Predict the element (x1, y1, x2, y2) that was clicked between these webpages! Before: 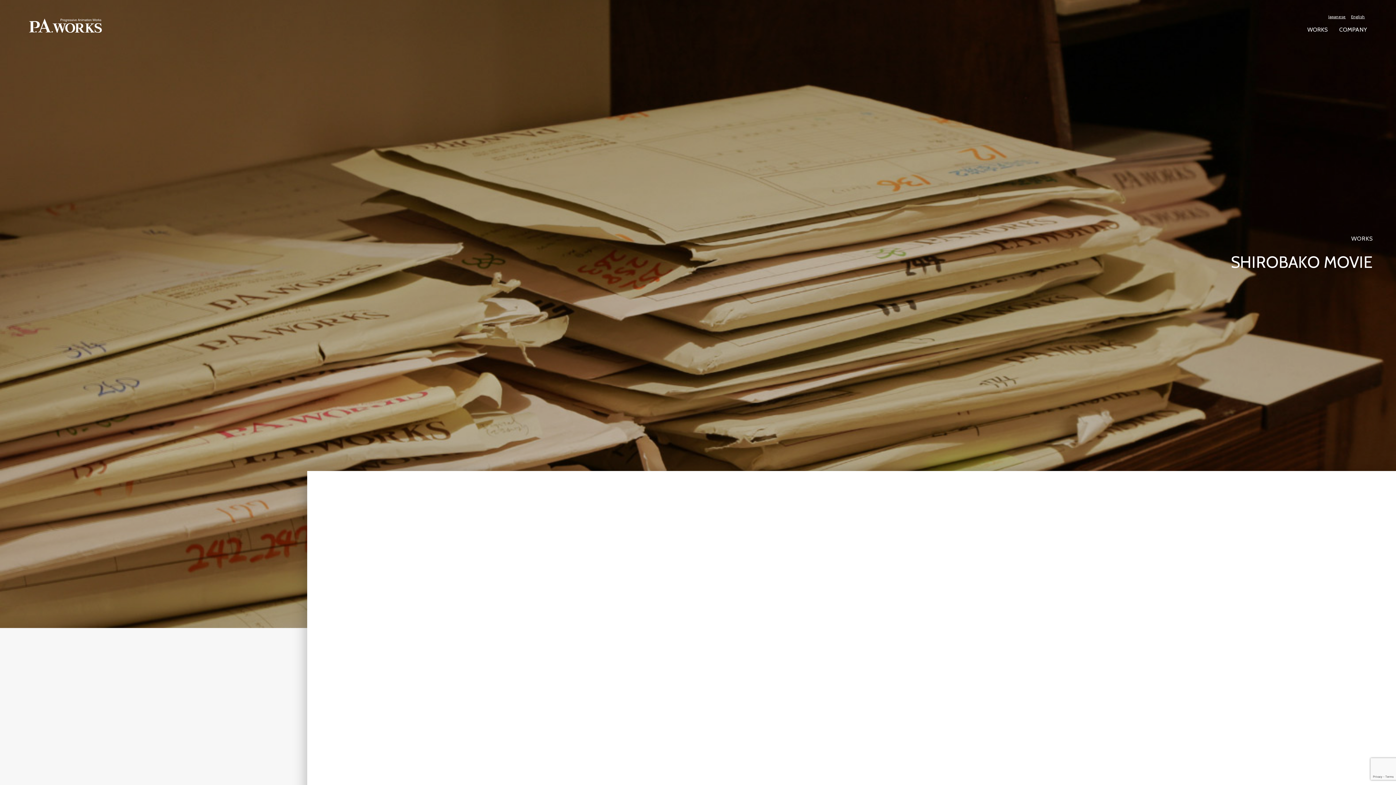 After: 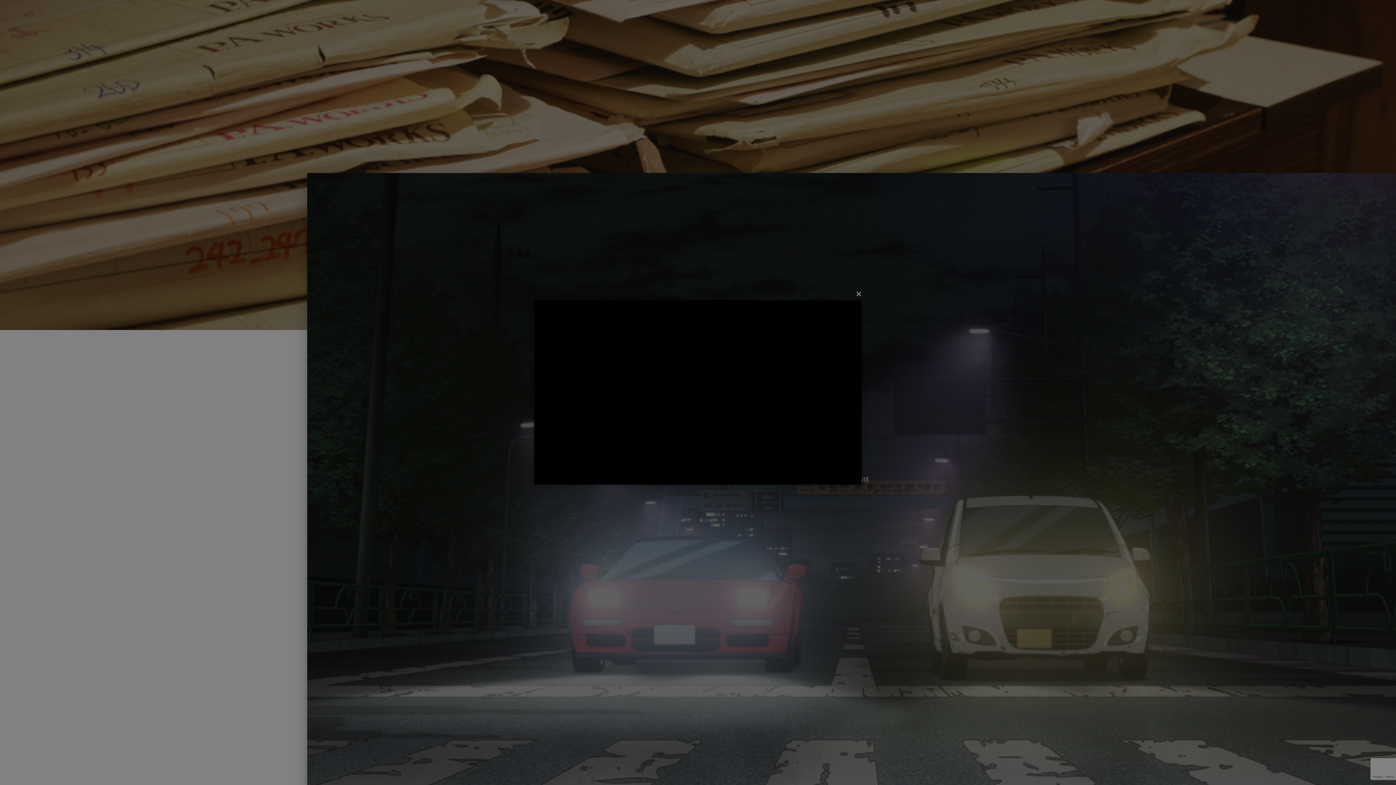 Action: bbox: (307, 471, 1396, 1083) label: PLAY MOVIE